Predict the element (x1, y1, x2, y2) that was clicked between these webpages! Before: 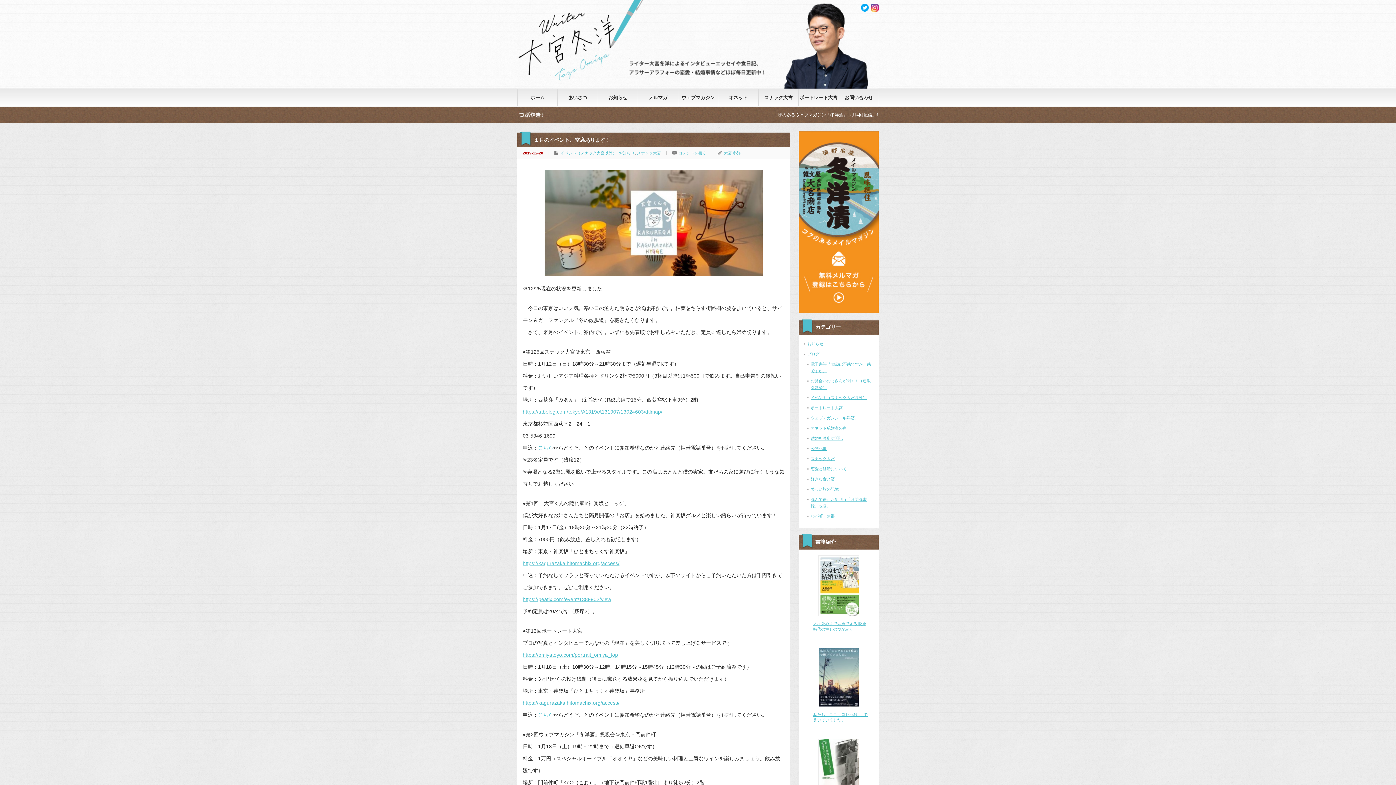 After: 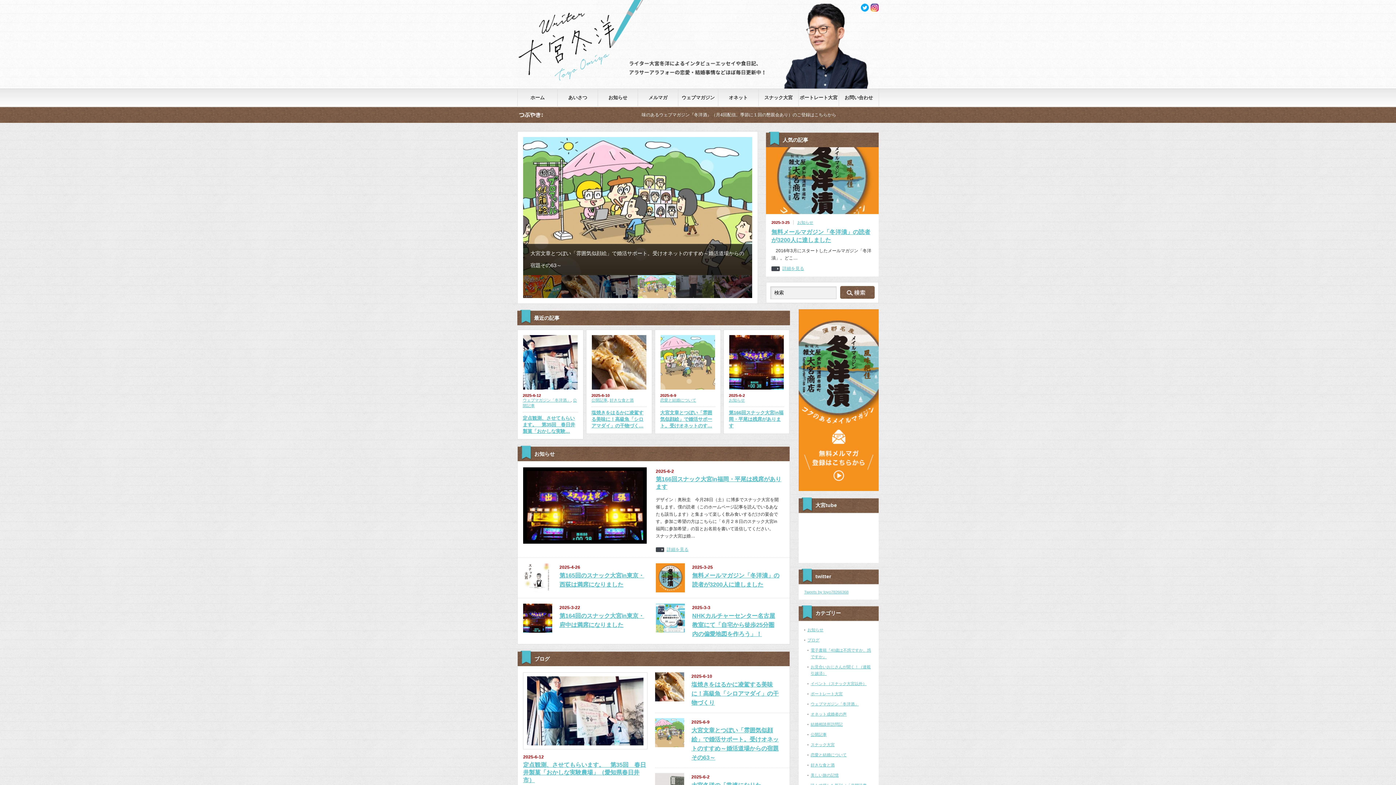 Action: bbox: (517, 76, 619, 83)